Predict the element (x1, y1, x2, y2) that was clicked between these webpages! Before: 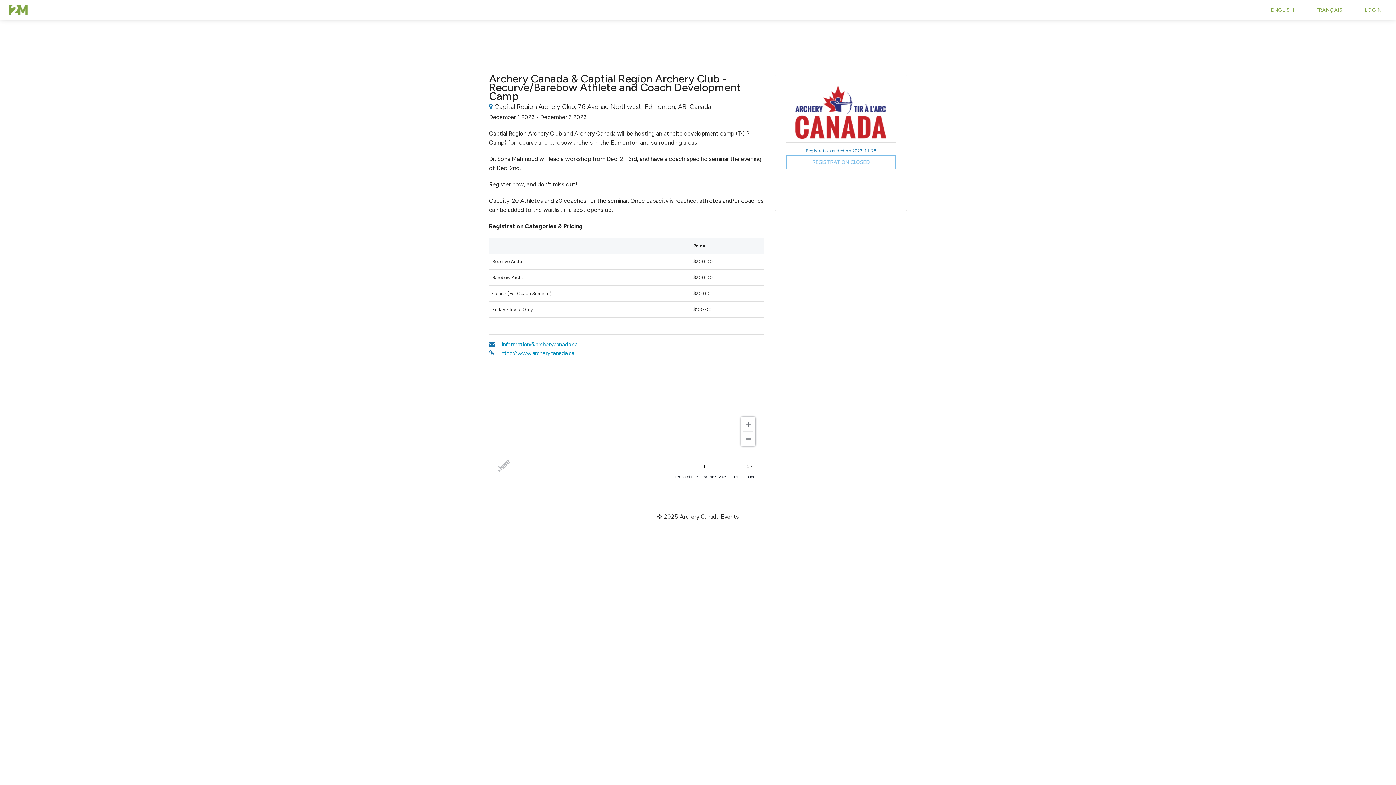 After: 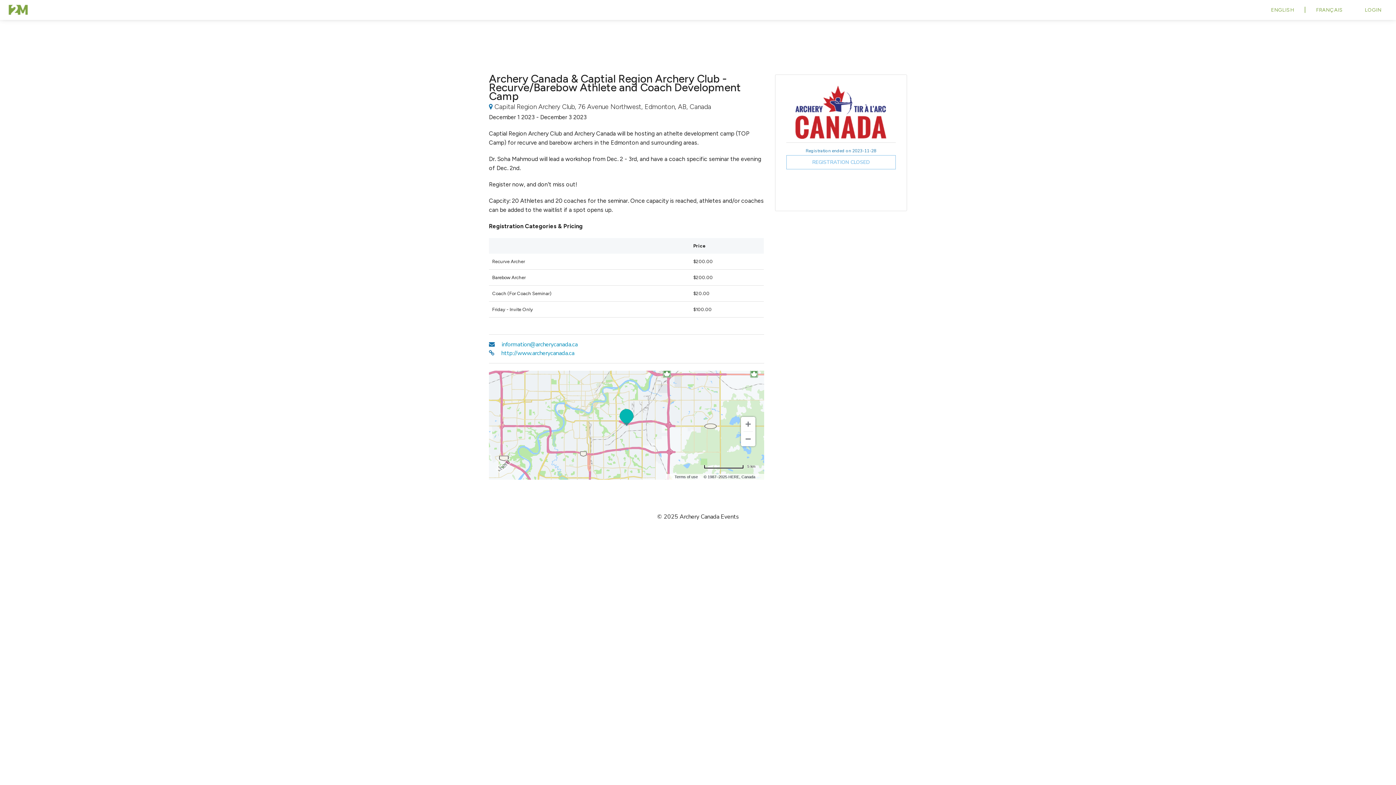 Action: label: ENGLISH bbox: (1264, 2, 1301, 18)